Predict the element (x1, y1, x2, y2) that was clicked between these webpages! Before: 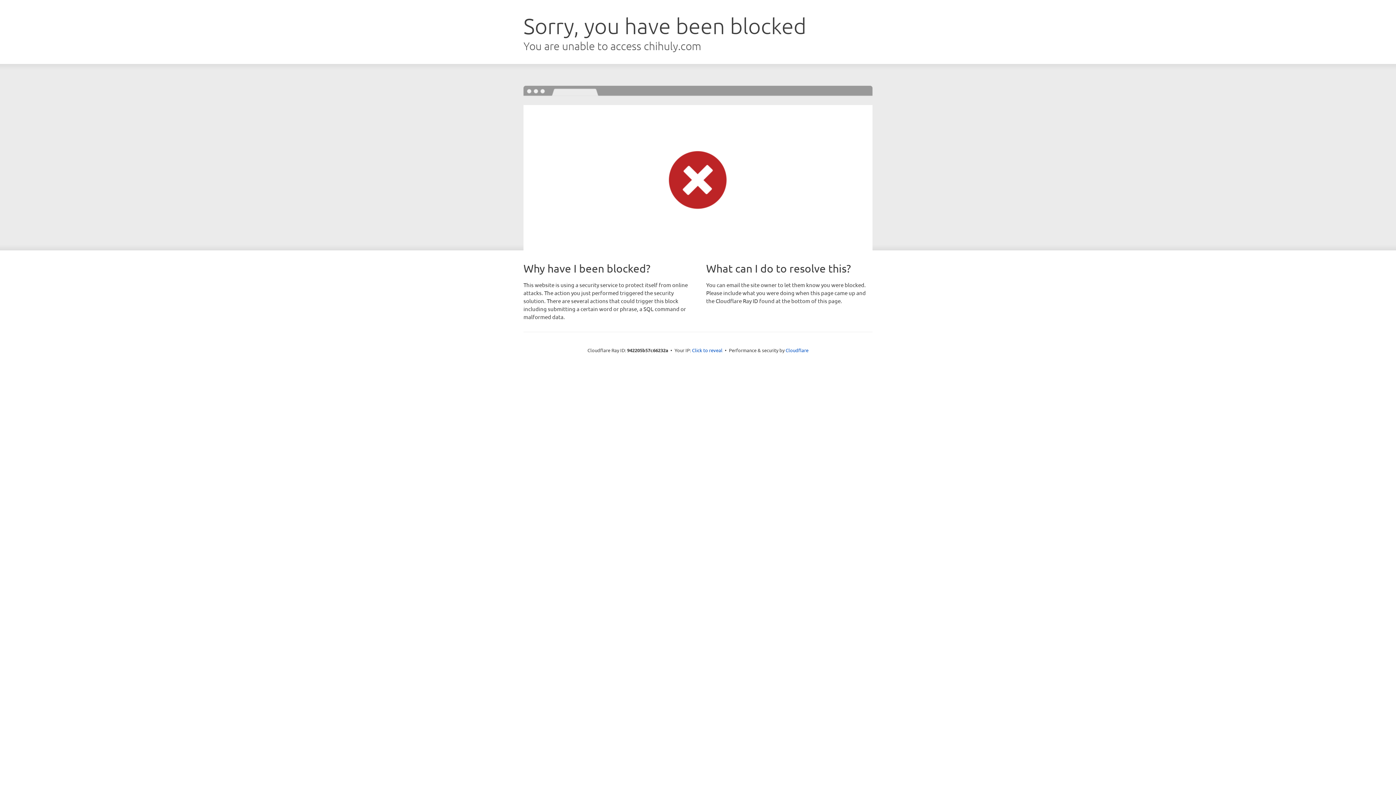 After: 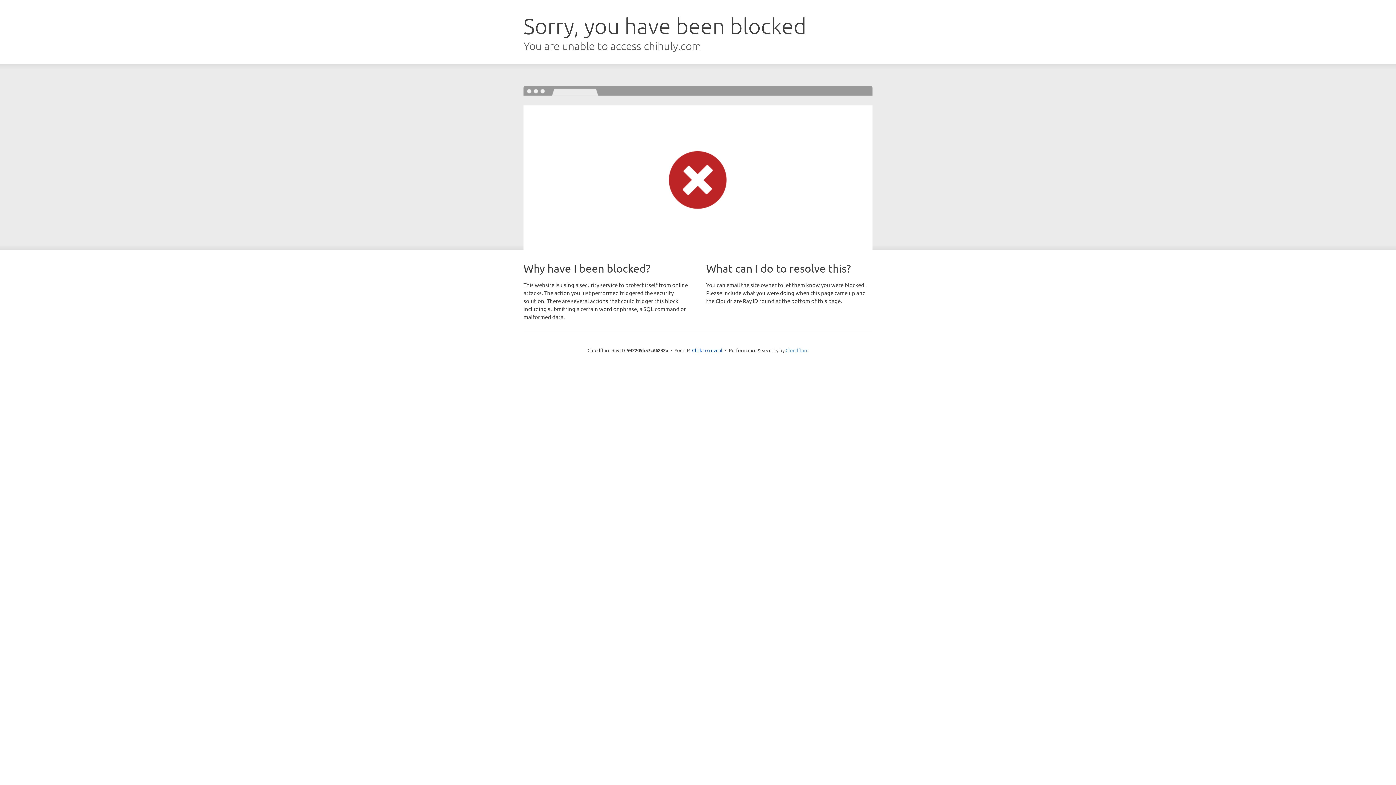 Action: label: Cloudflare bbox: (785, 347, 808, 353)